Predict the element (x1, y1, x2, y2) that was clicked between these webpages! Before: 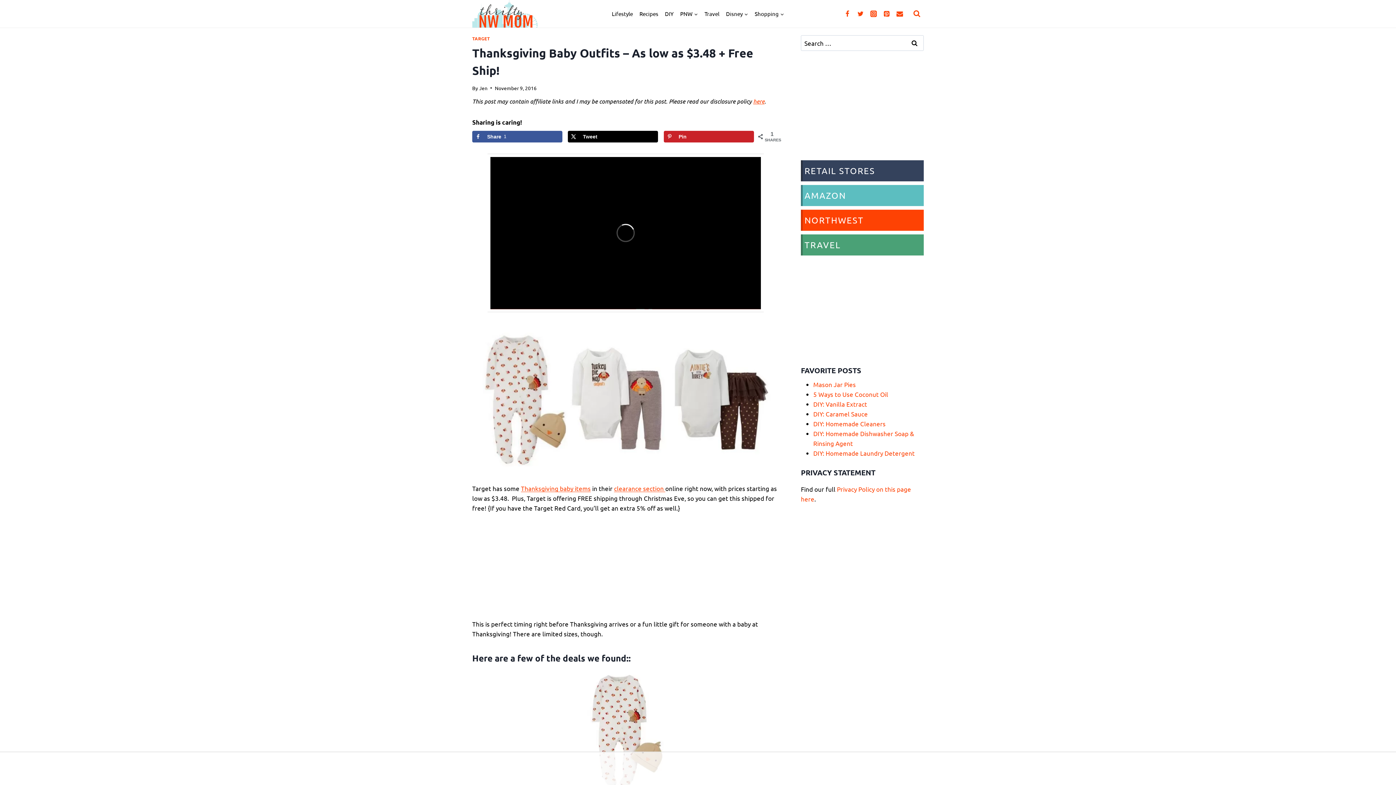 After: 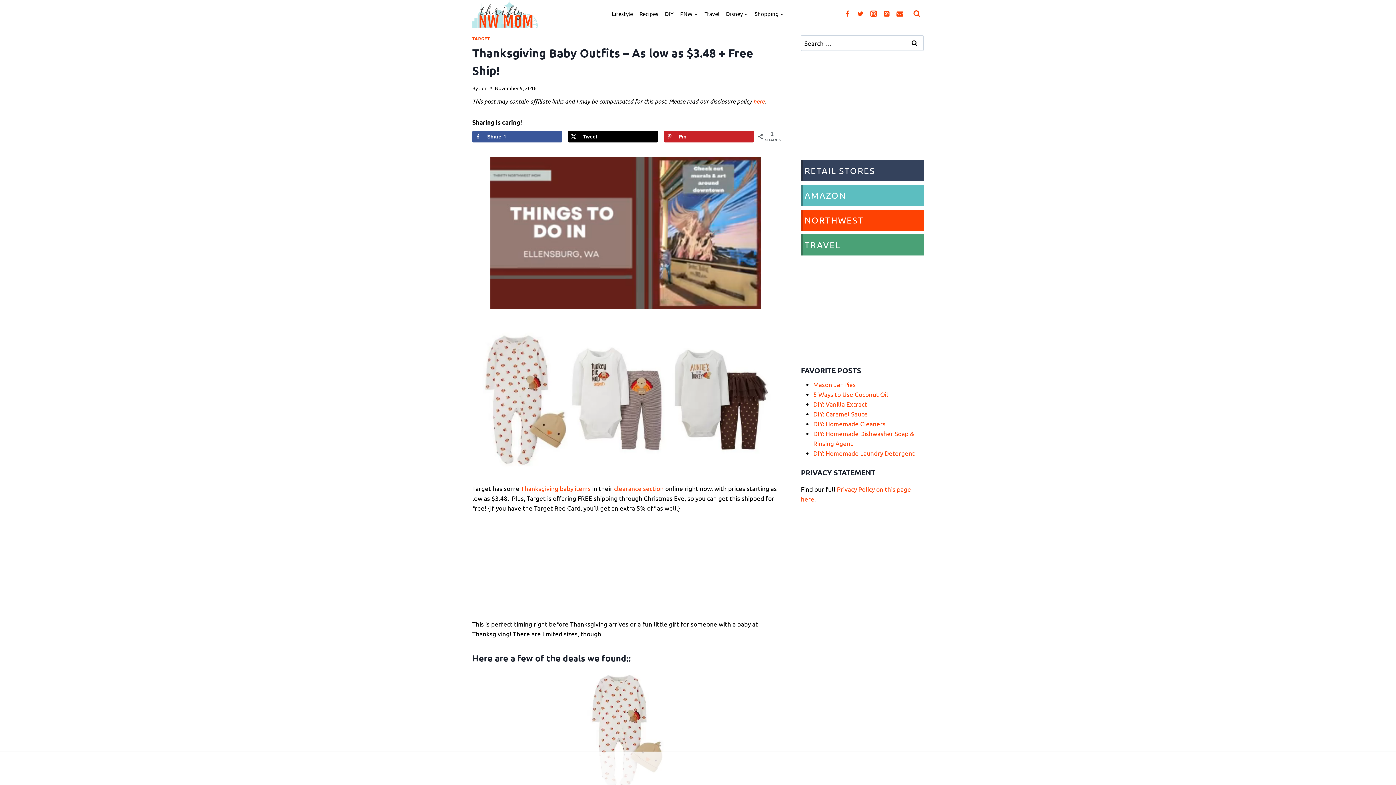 Action: bbox: (841, 7, 854, 20) label: Facebook